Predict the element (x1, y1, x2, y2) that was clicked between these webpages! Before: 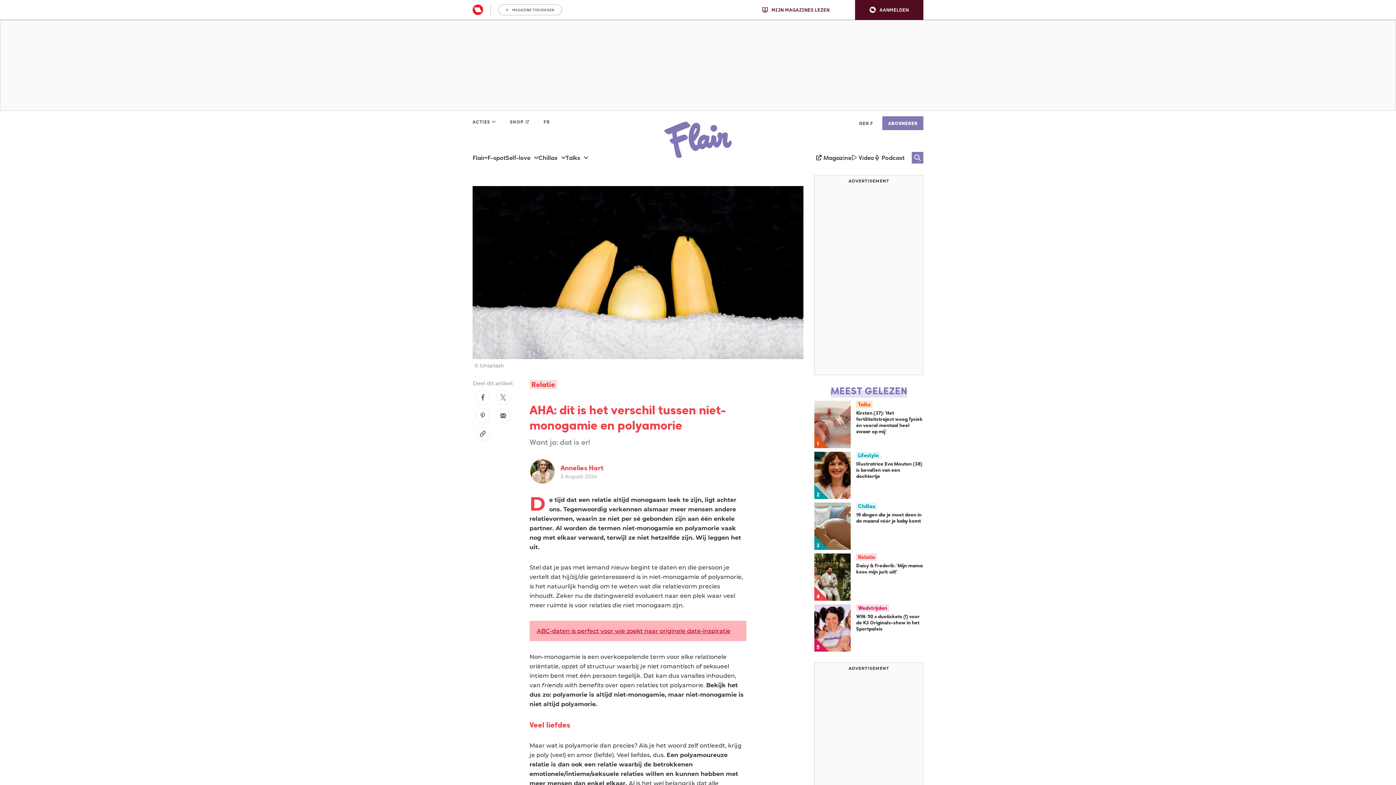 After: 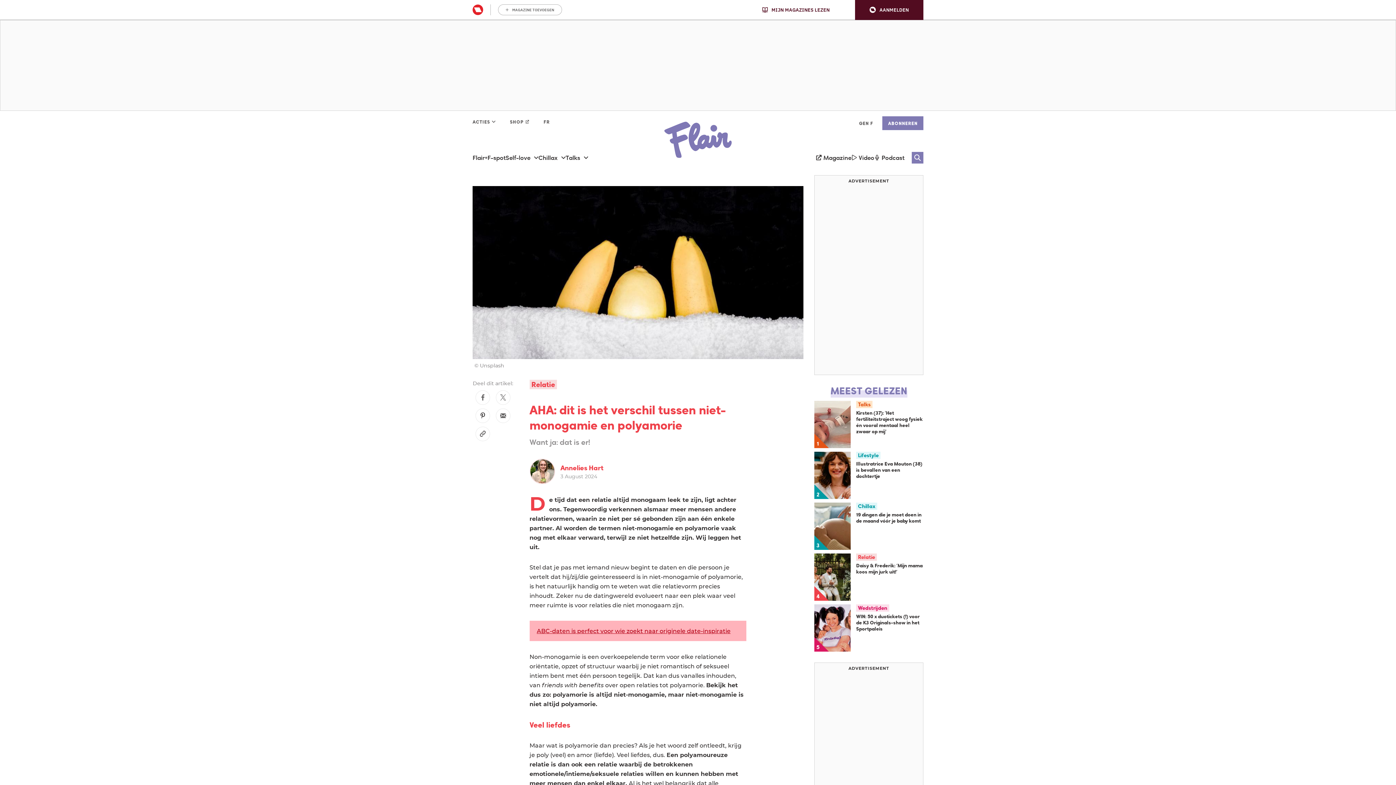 Action: bbox: (475, 408, 490, 423) label: Pin dit artikel